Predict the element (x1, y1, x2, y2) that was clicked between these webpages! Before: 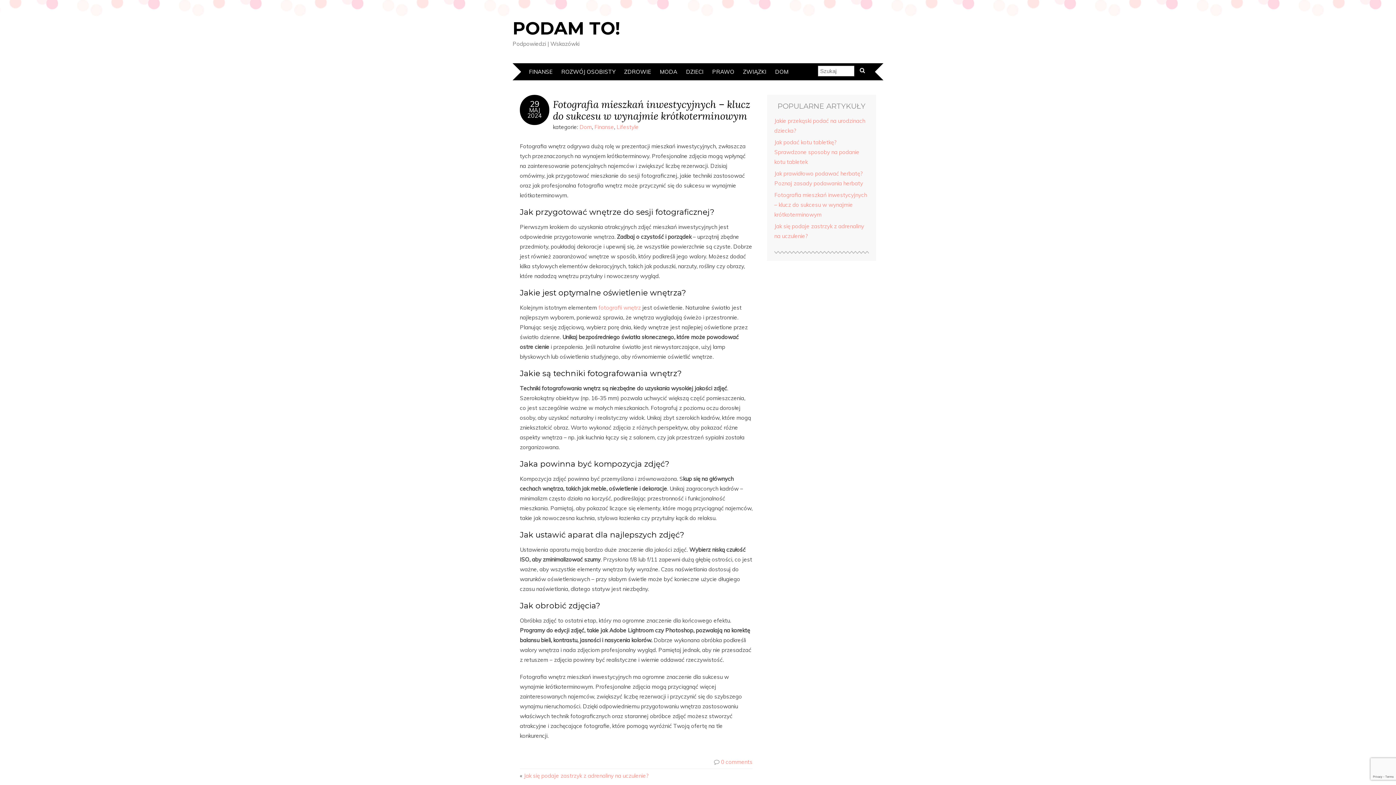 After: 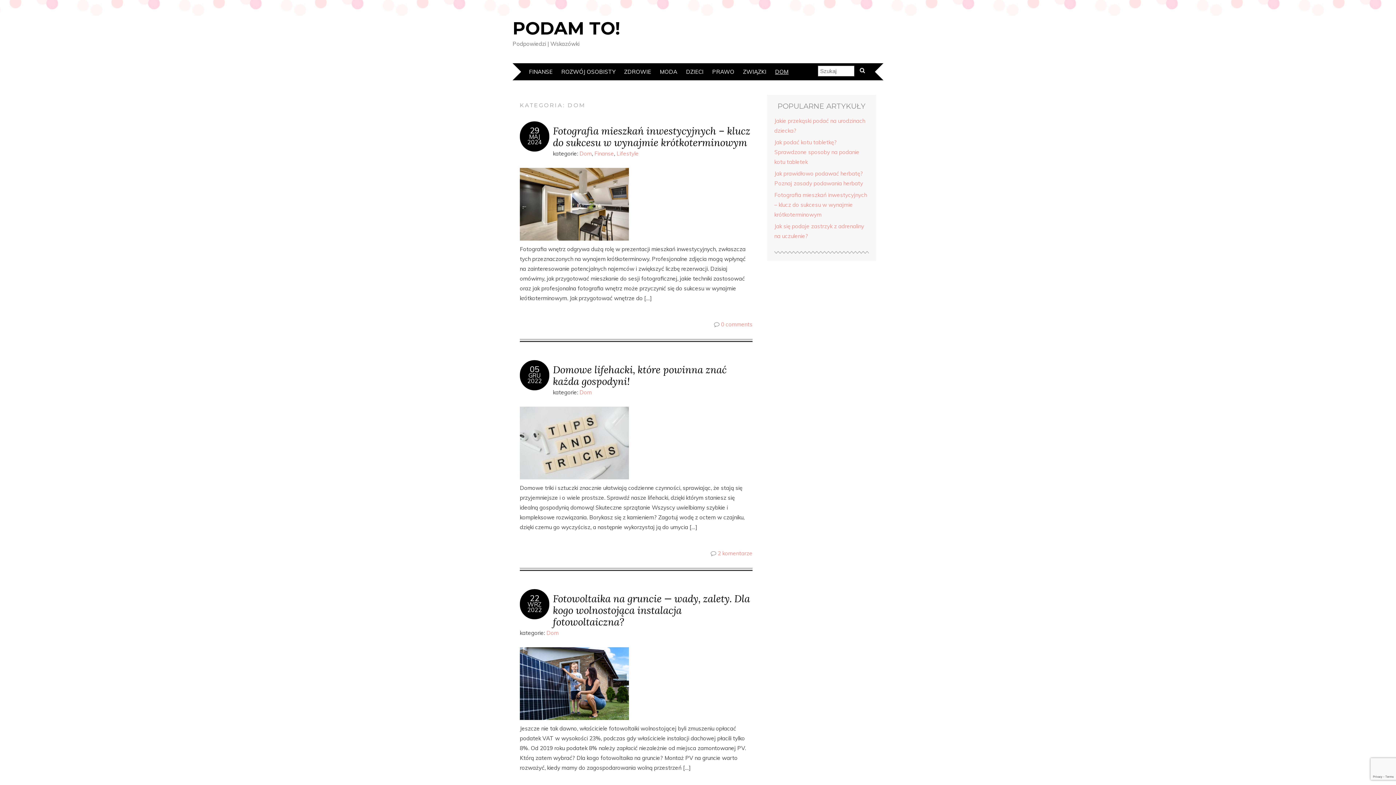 Action: bbox: (579, 123, 592, 130) label: Dom